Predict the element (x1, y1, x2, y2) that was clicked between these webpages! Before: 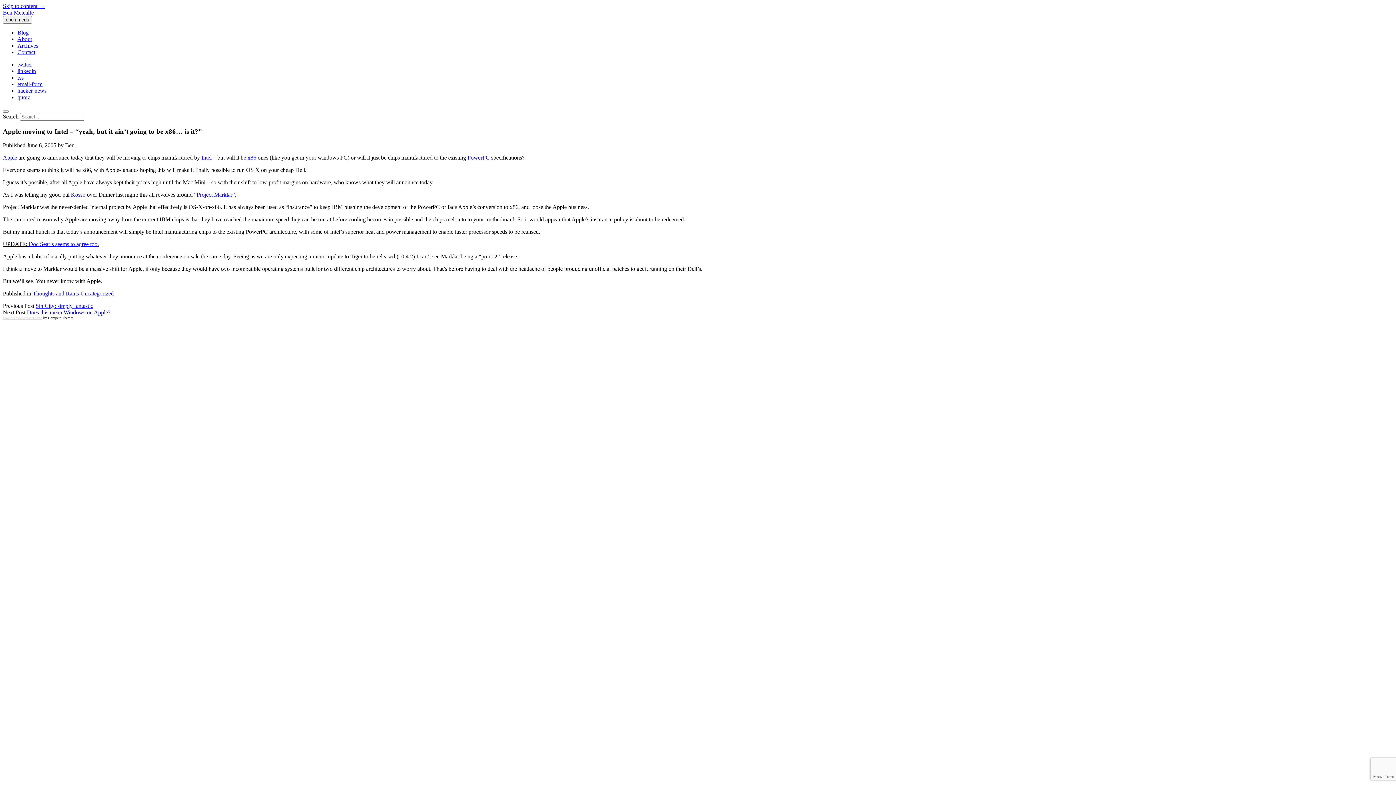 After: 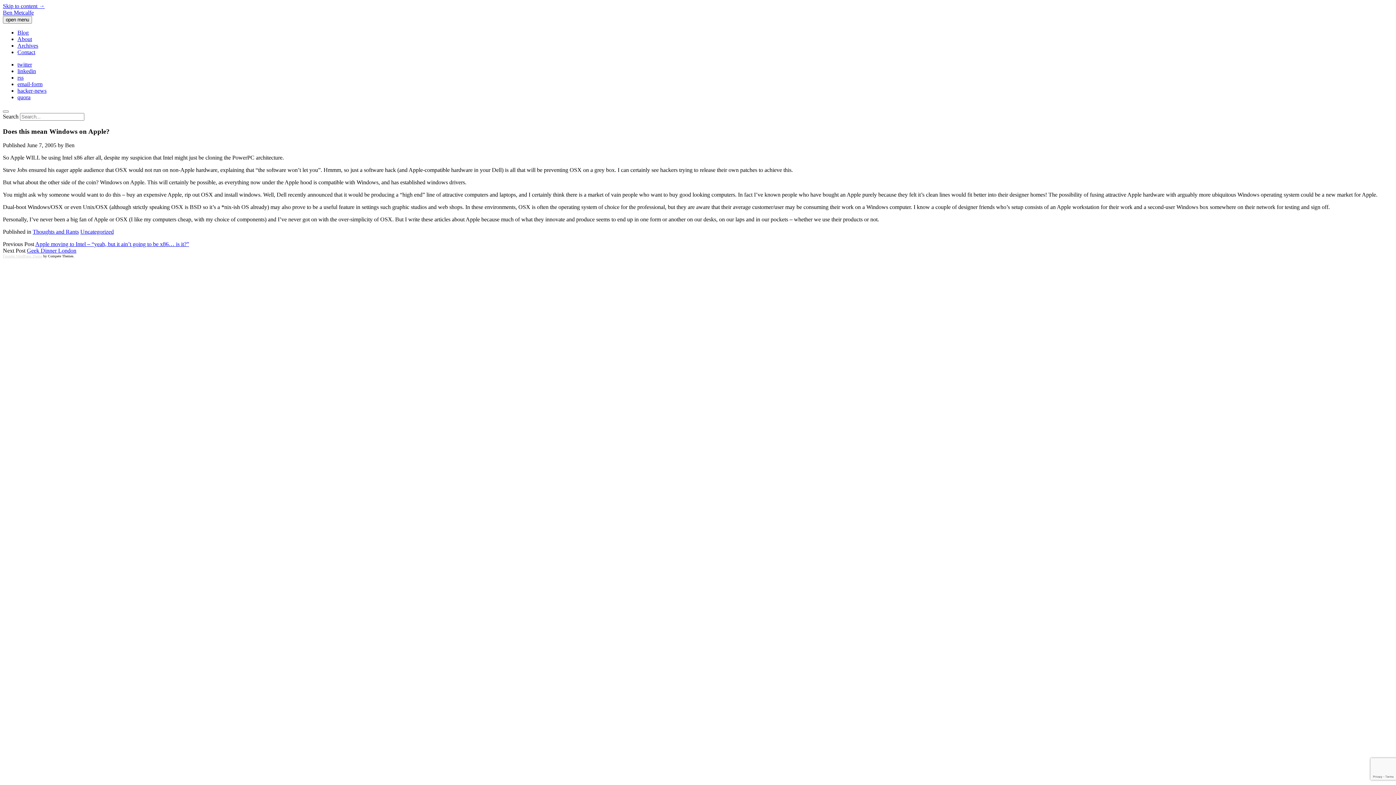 Action: bbox: (26, 309, 110, 315) label: Does this mean Windows on Apple?